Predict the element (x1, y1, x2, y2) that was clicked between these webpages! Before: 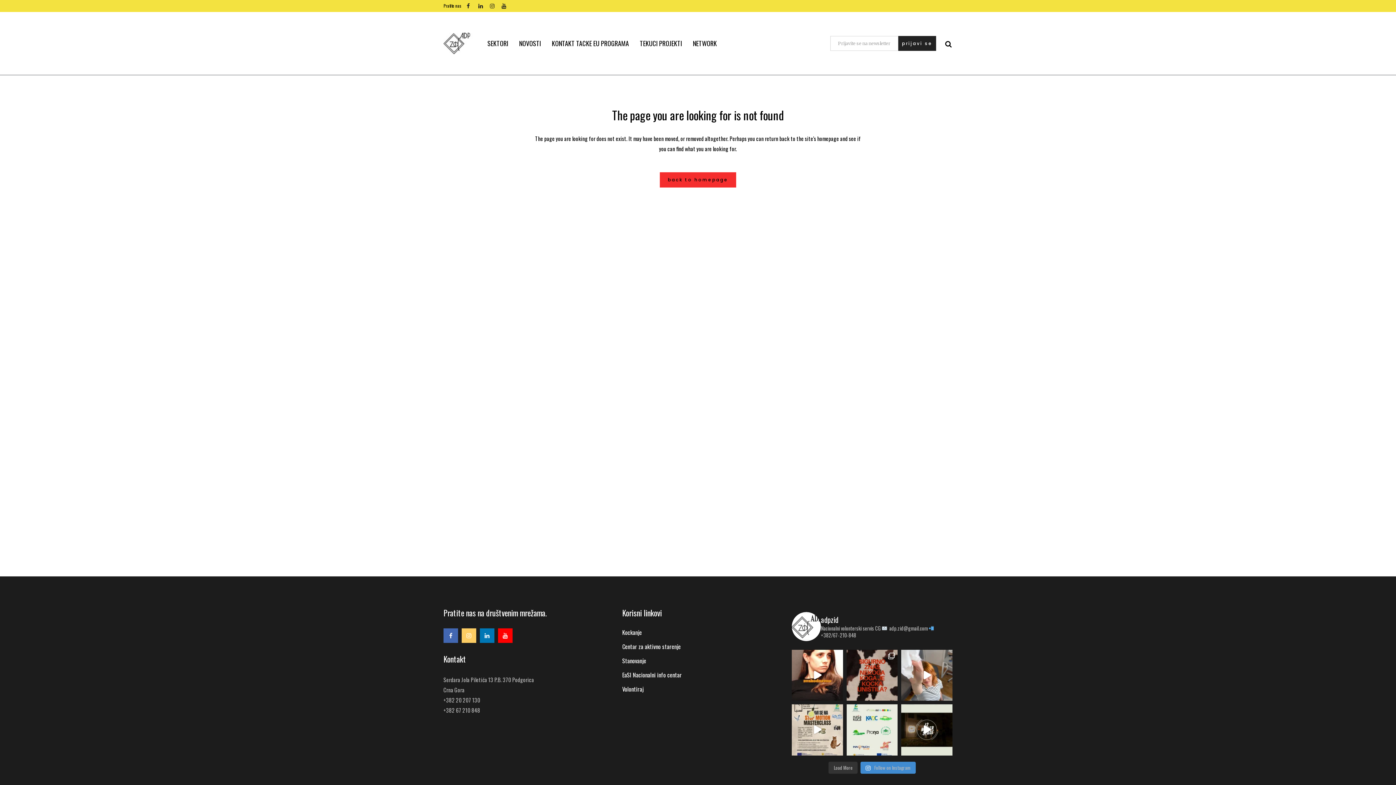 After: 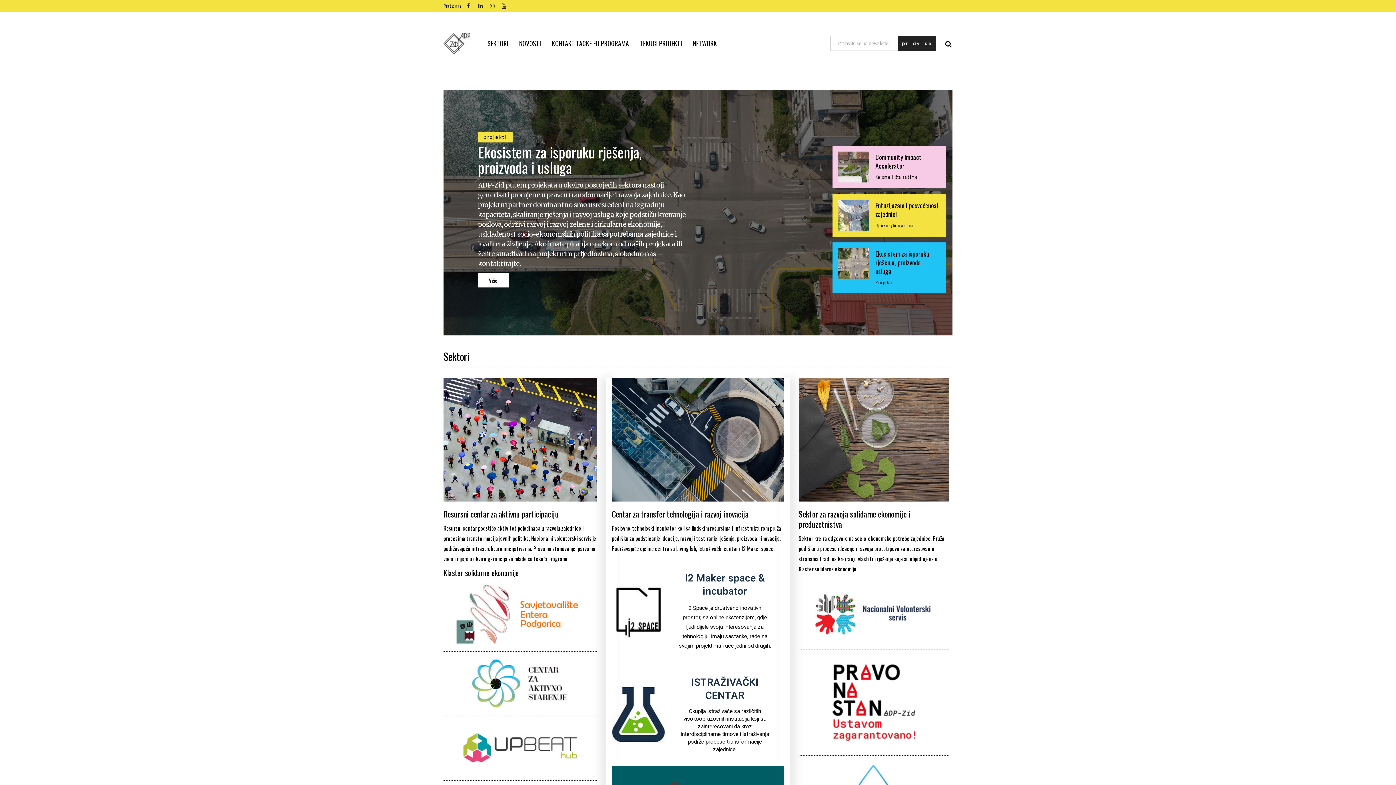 Action: bbox: (622, 685, 747, 693) label: Volontiraj